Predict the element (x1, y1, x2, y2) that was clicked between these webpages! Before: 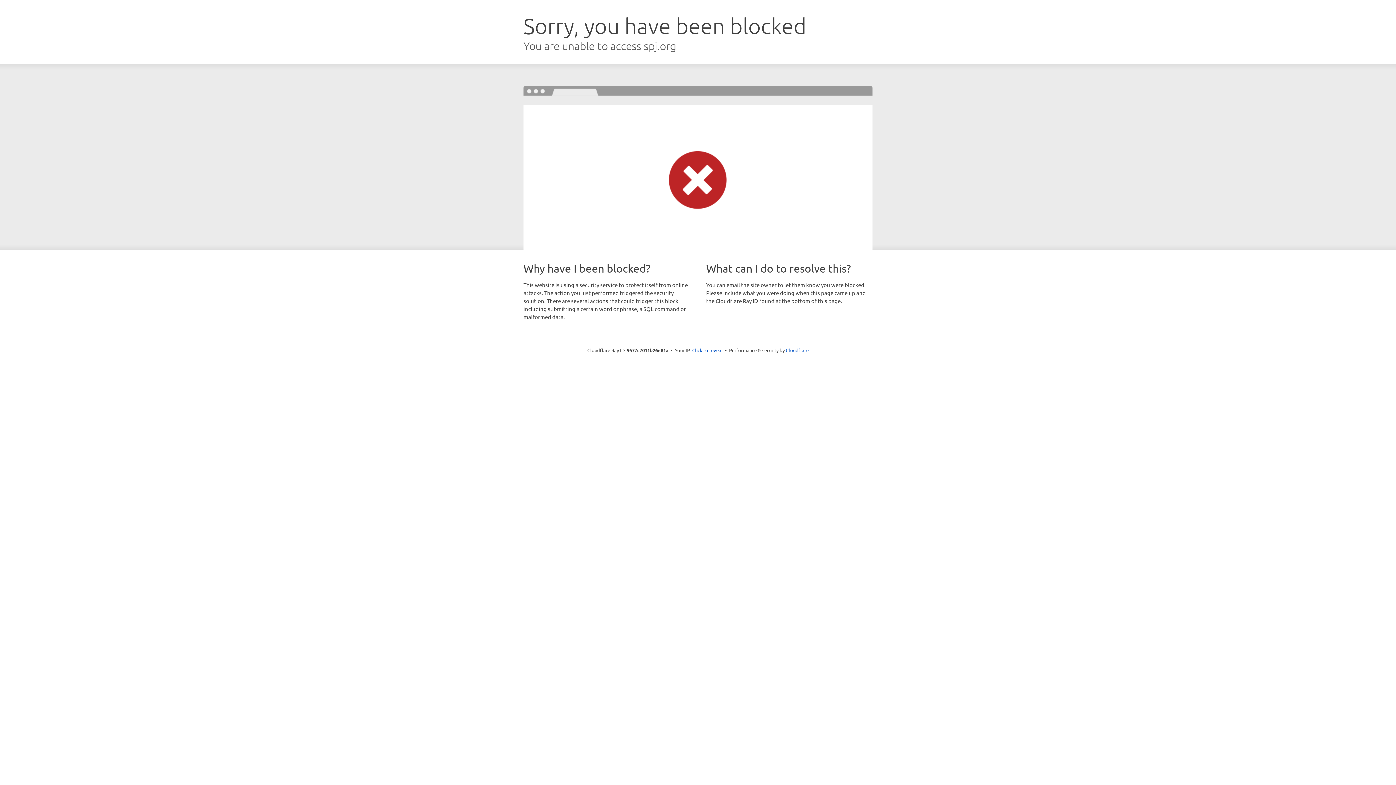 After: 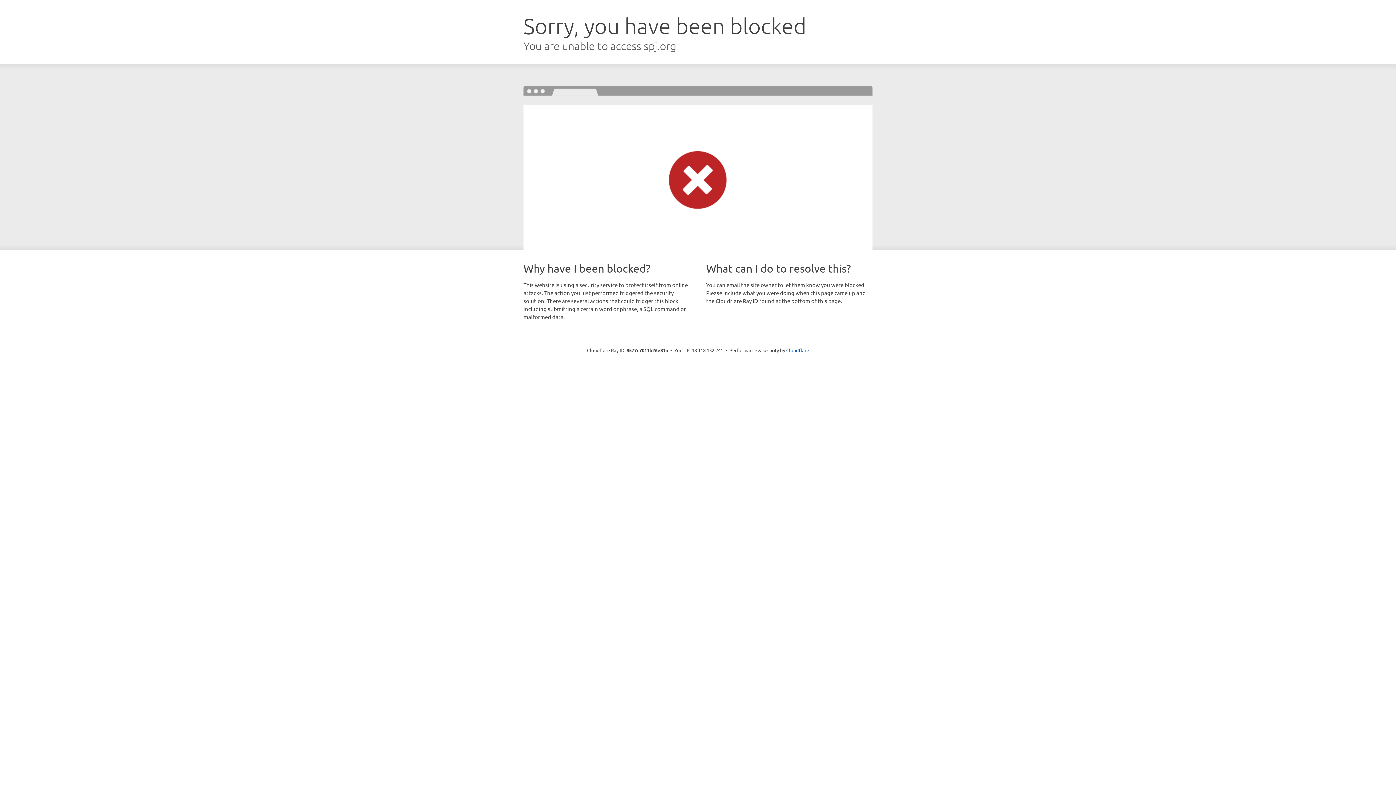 Action: label: Click to reveal bbox: (692, 346, 722, 353)